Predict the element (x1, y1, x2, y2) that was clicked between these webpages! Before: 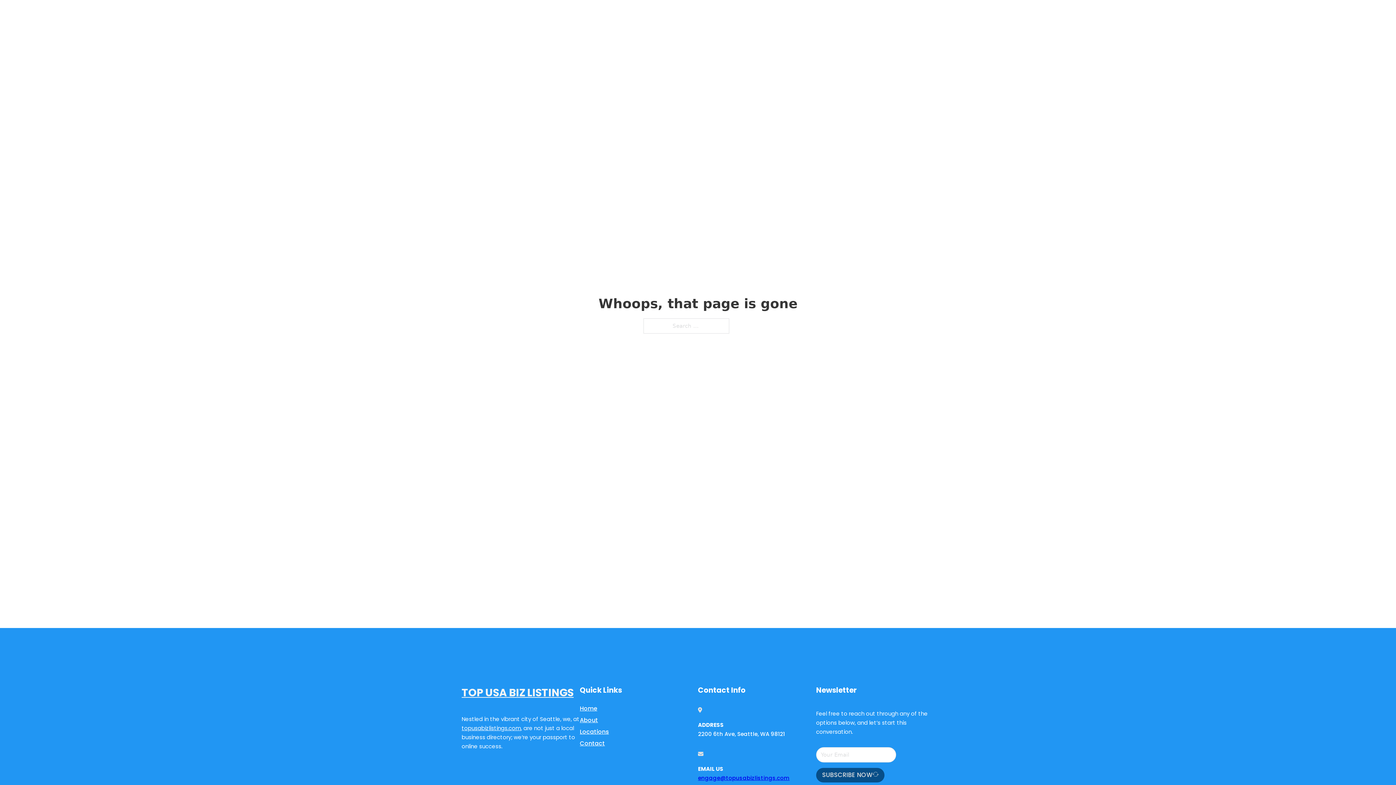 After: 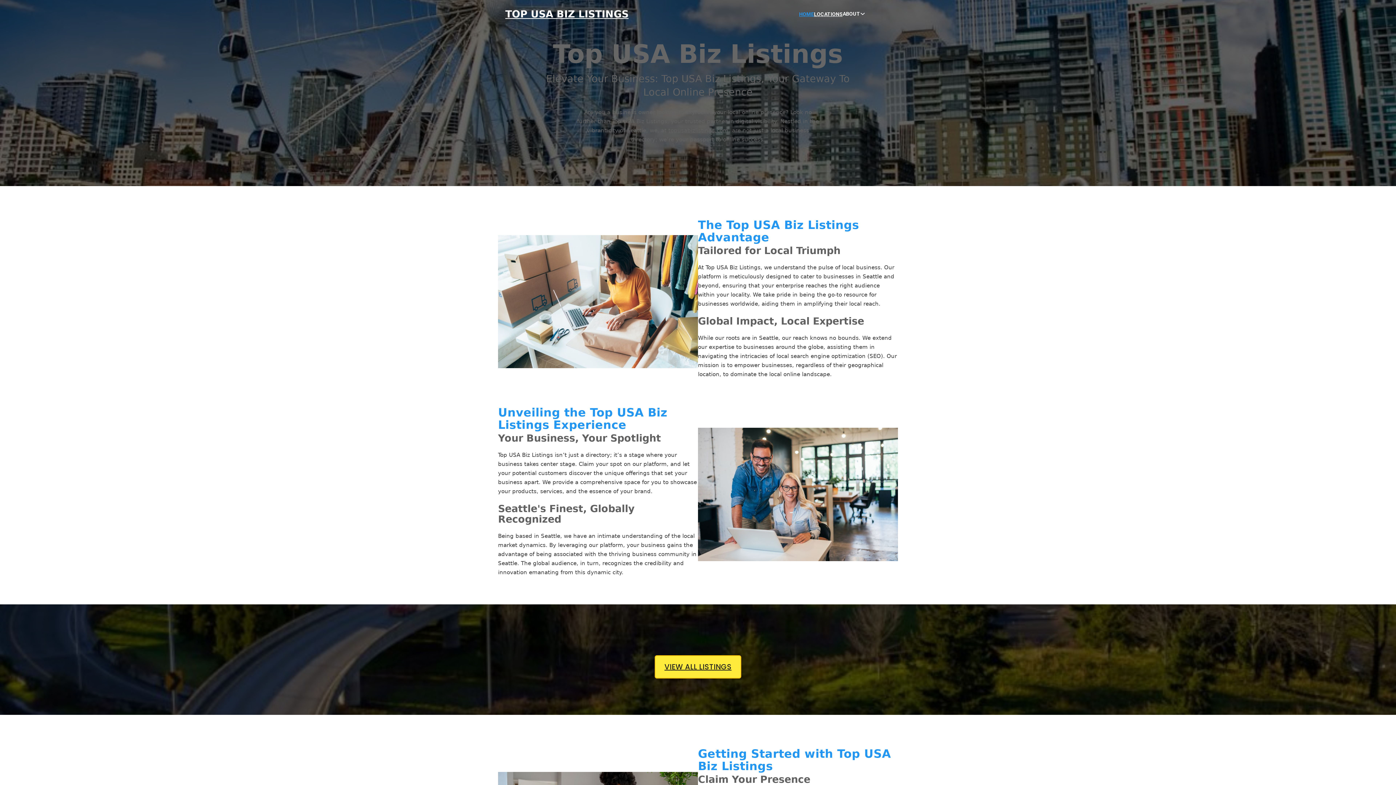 Action: label: TOP USA BIZ LISTINGS bbox: (505, 8, 628, 19)